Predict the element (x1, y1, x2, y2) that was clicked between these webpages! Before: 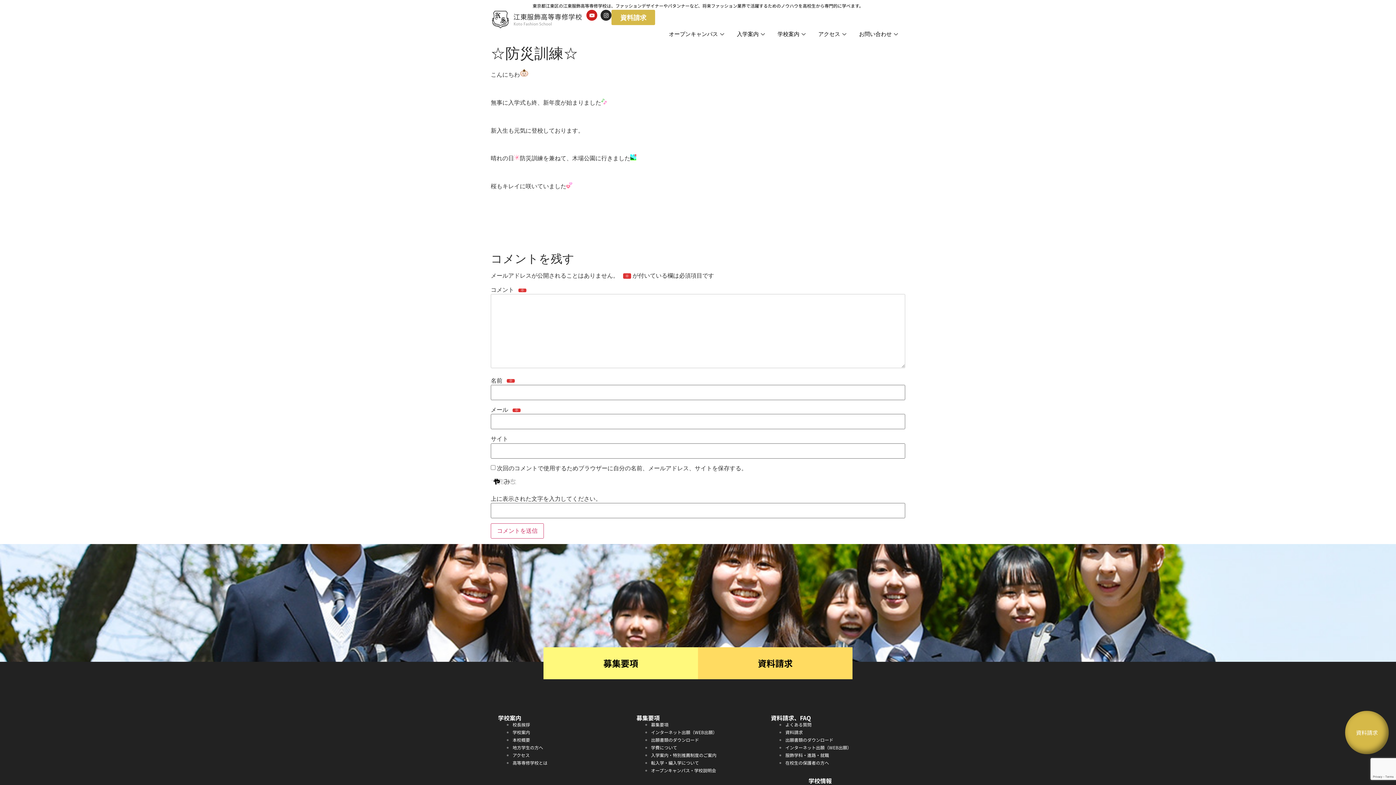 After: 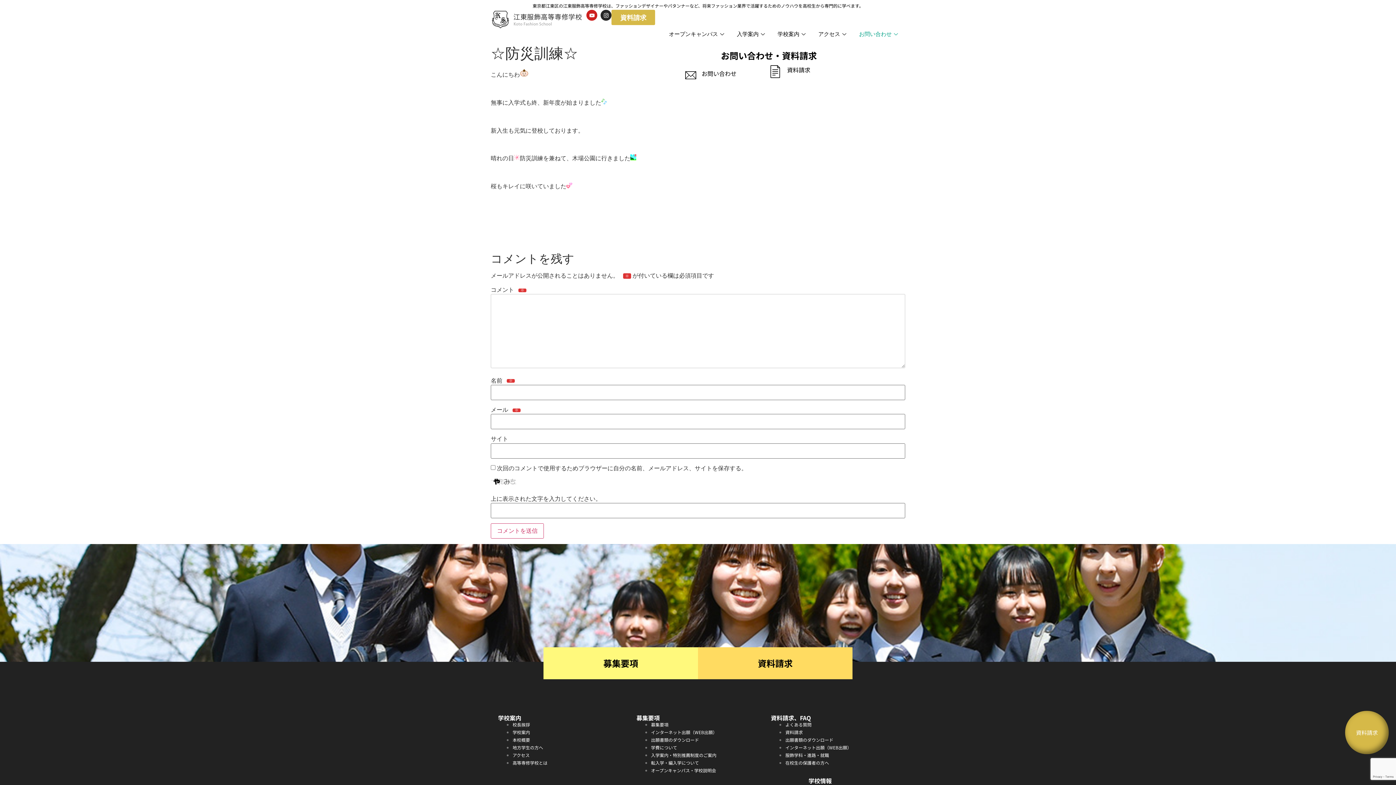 Action: label: お問い合わせ bbox: (853, 28, 905, 39)